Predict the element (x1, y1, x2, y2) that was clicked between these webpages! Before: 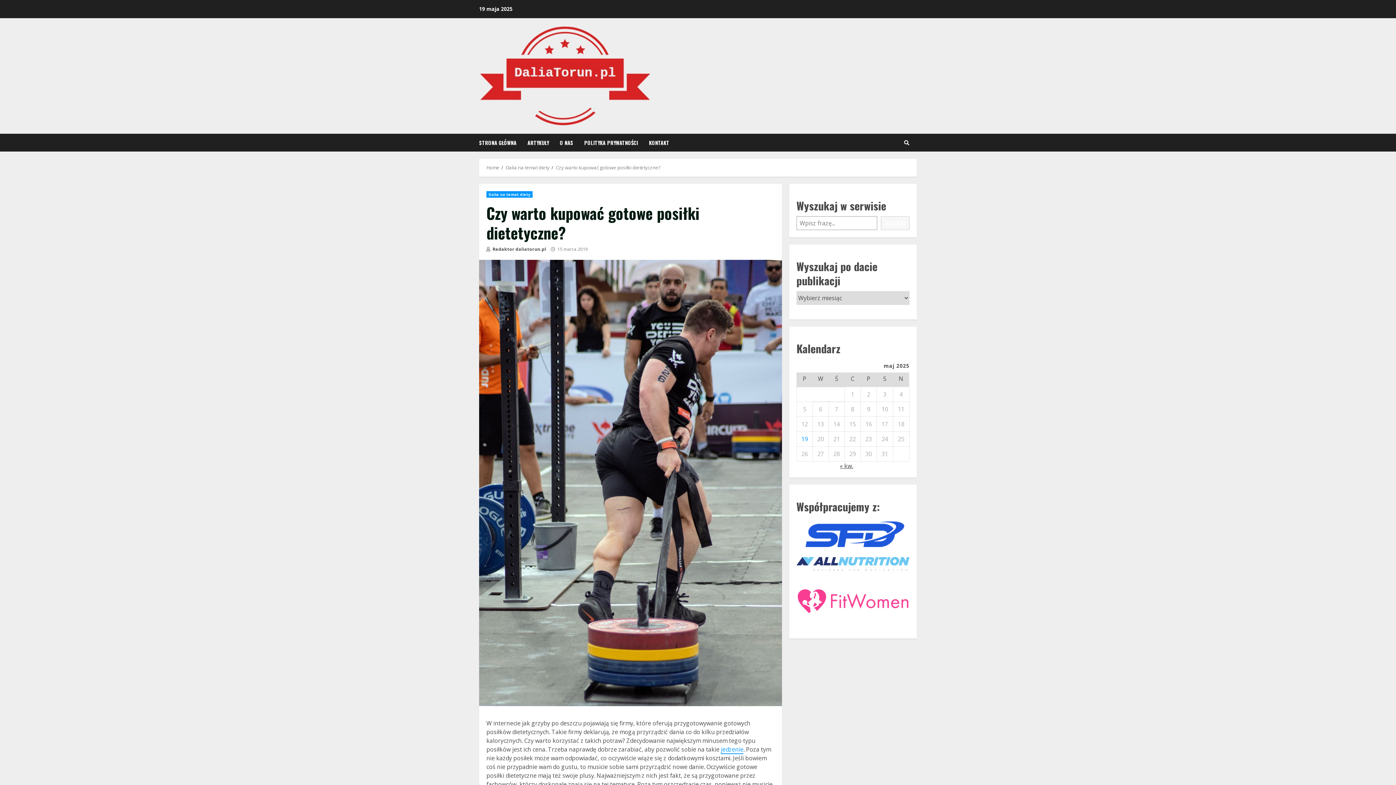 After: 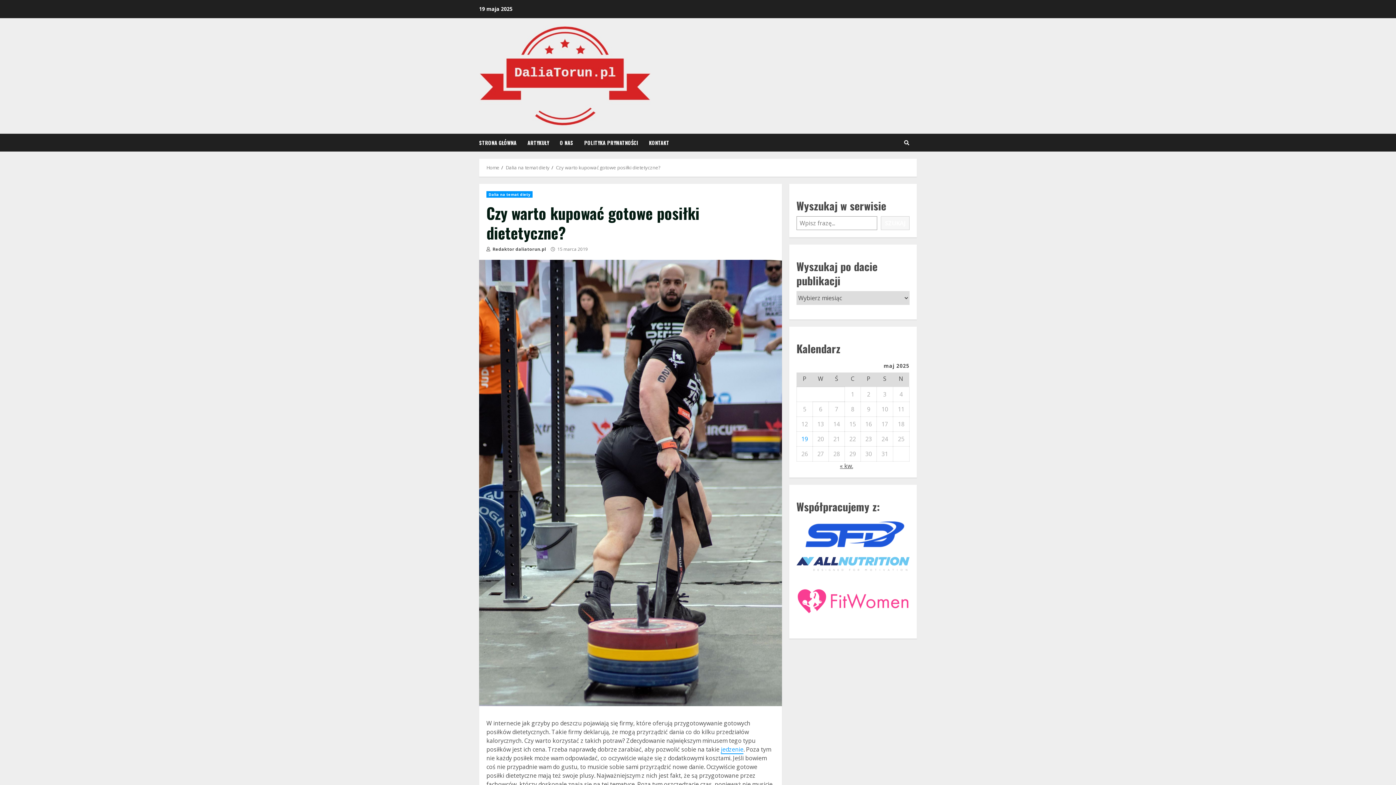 Action: bbox: (796, 543, 909, 551)